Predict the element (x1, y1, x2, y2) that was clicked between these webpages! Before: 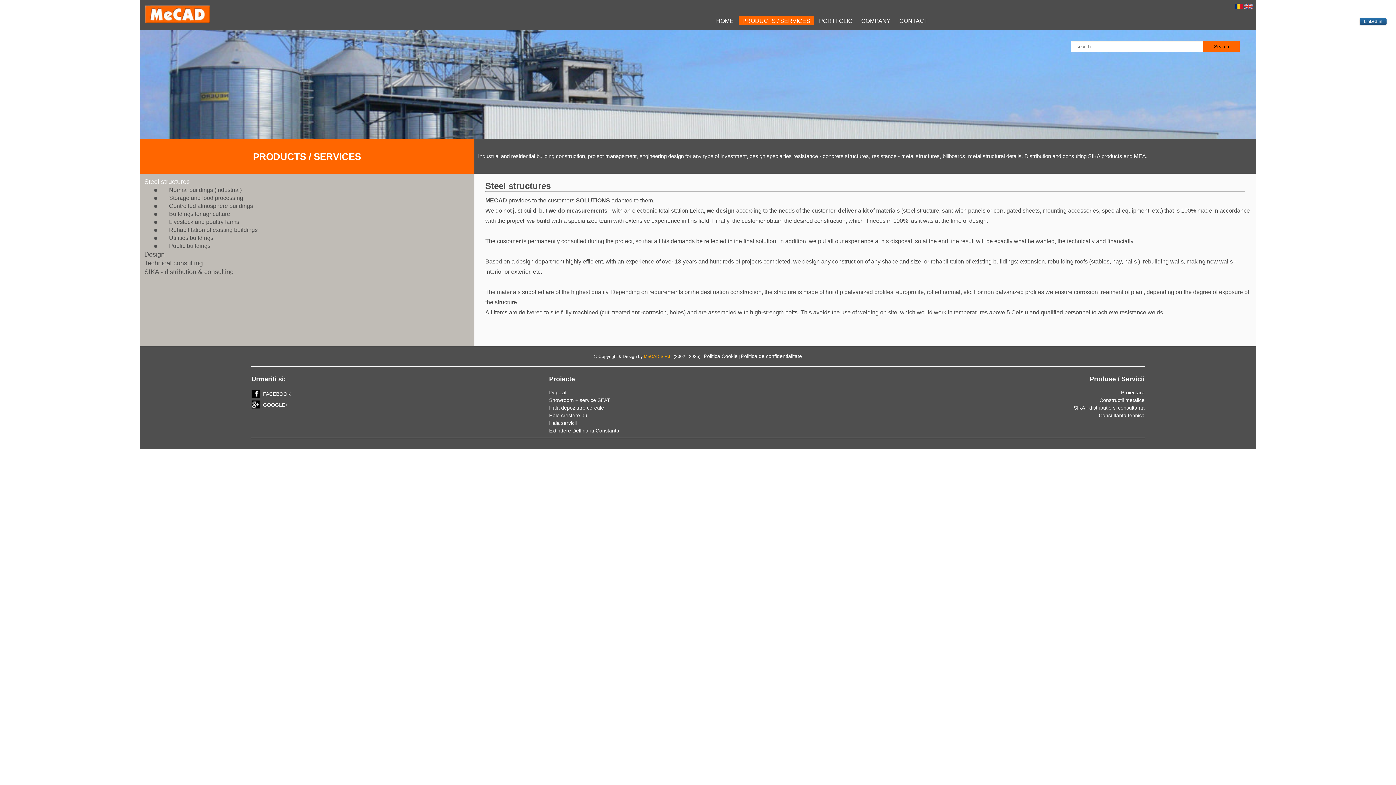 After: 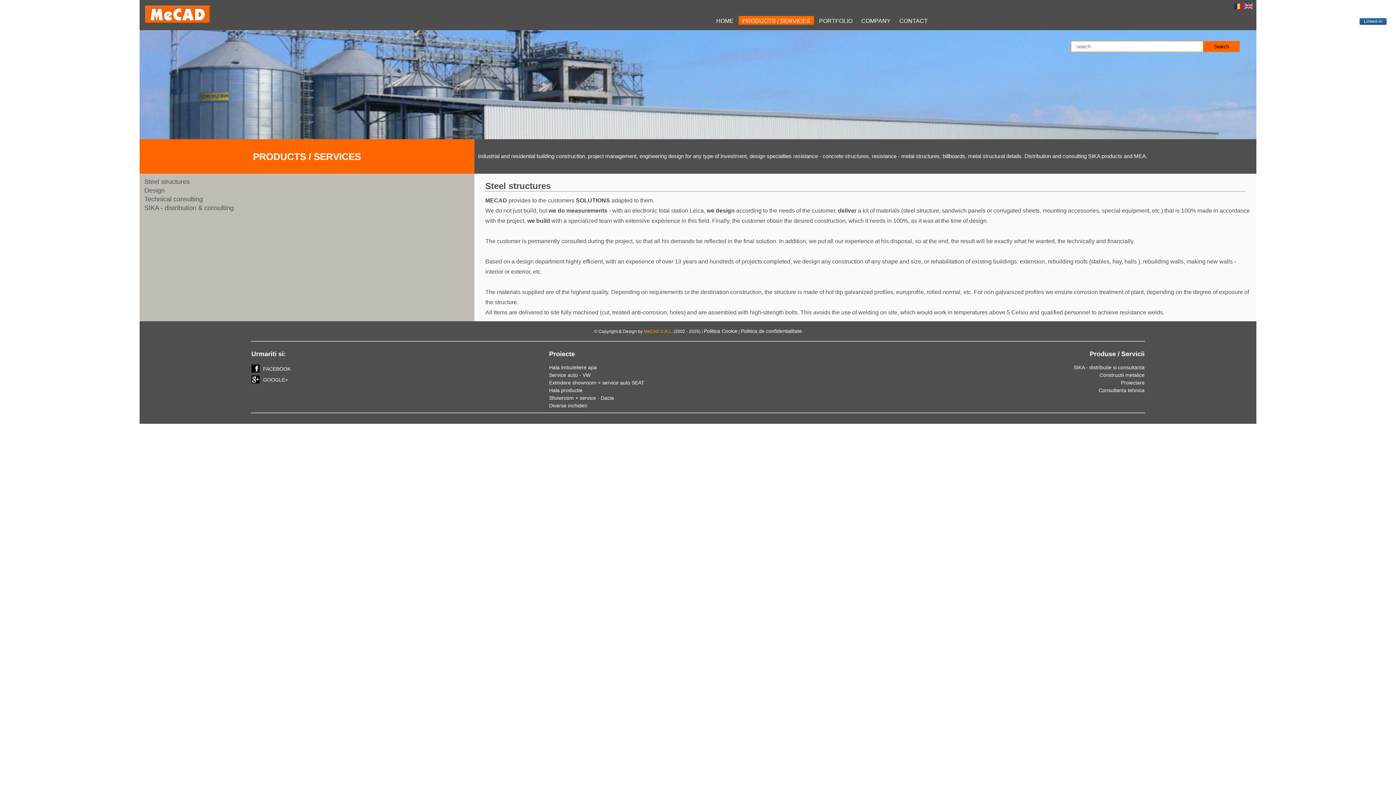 Action: bbox: (738, 16, 814, 24) label: PRODUCTS / SERVICES